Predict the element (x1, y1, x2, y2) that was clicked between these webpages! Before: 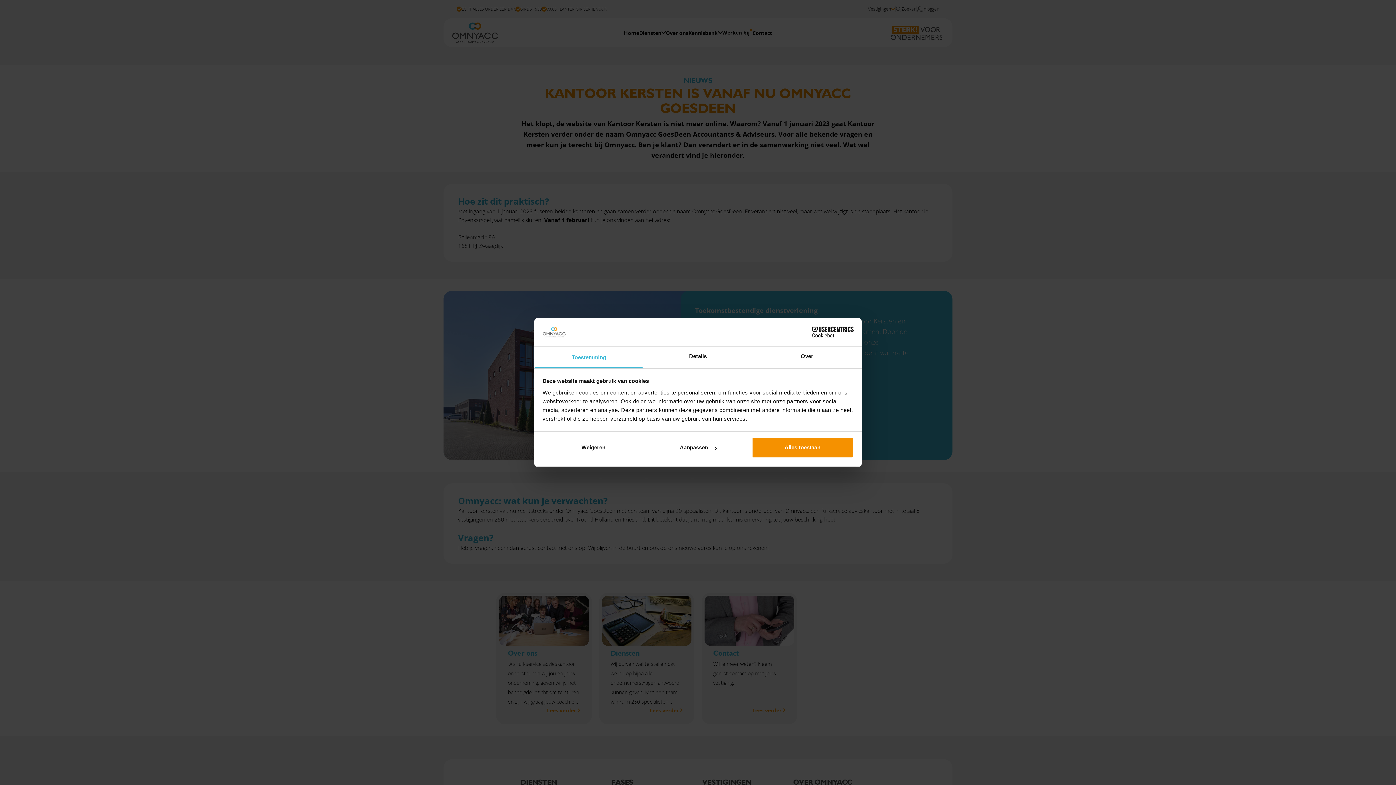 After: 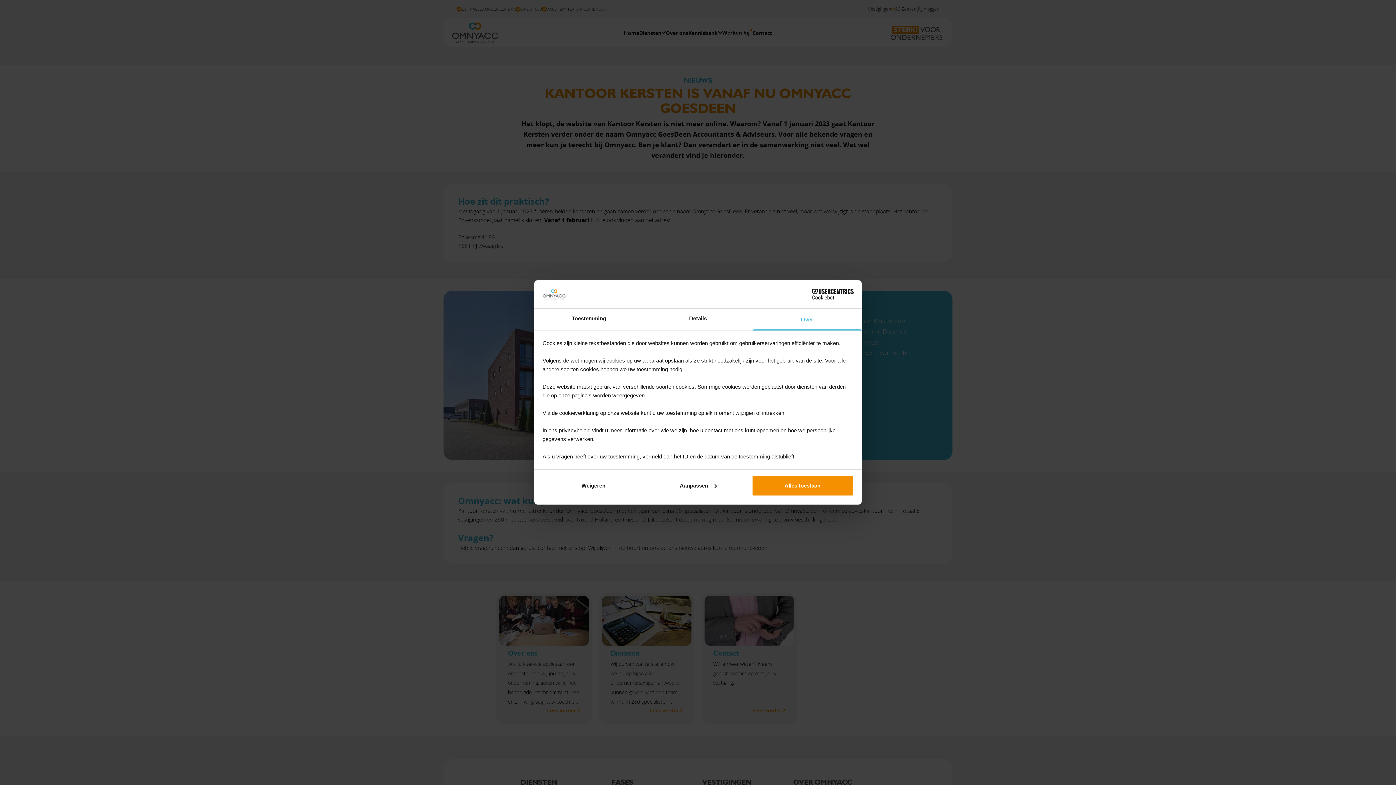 Action: bbox: (752, 346, 861, 368) label: Over